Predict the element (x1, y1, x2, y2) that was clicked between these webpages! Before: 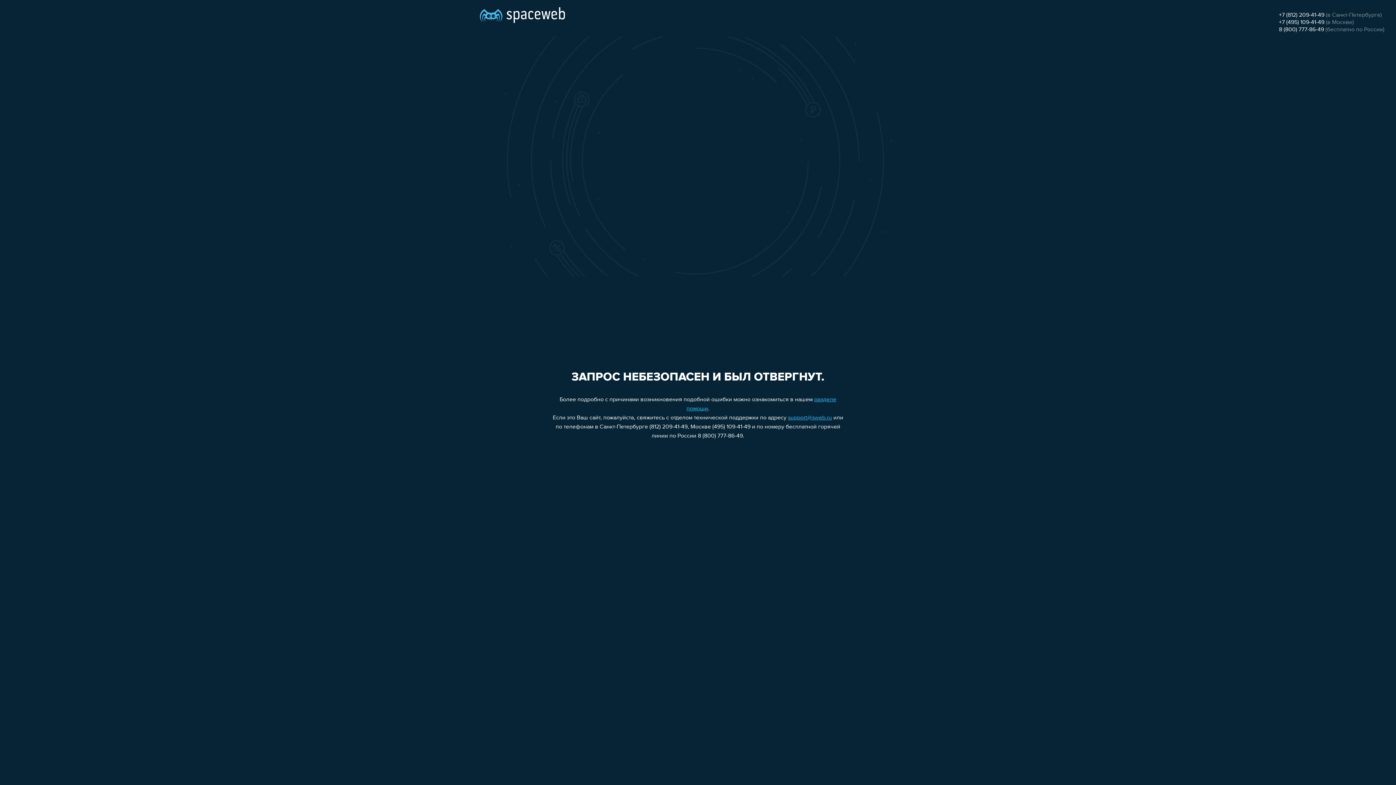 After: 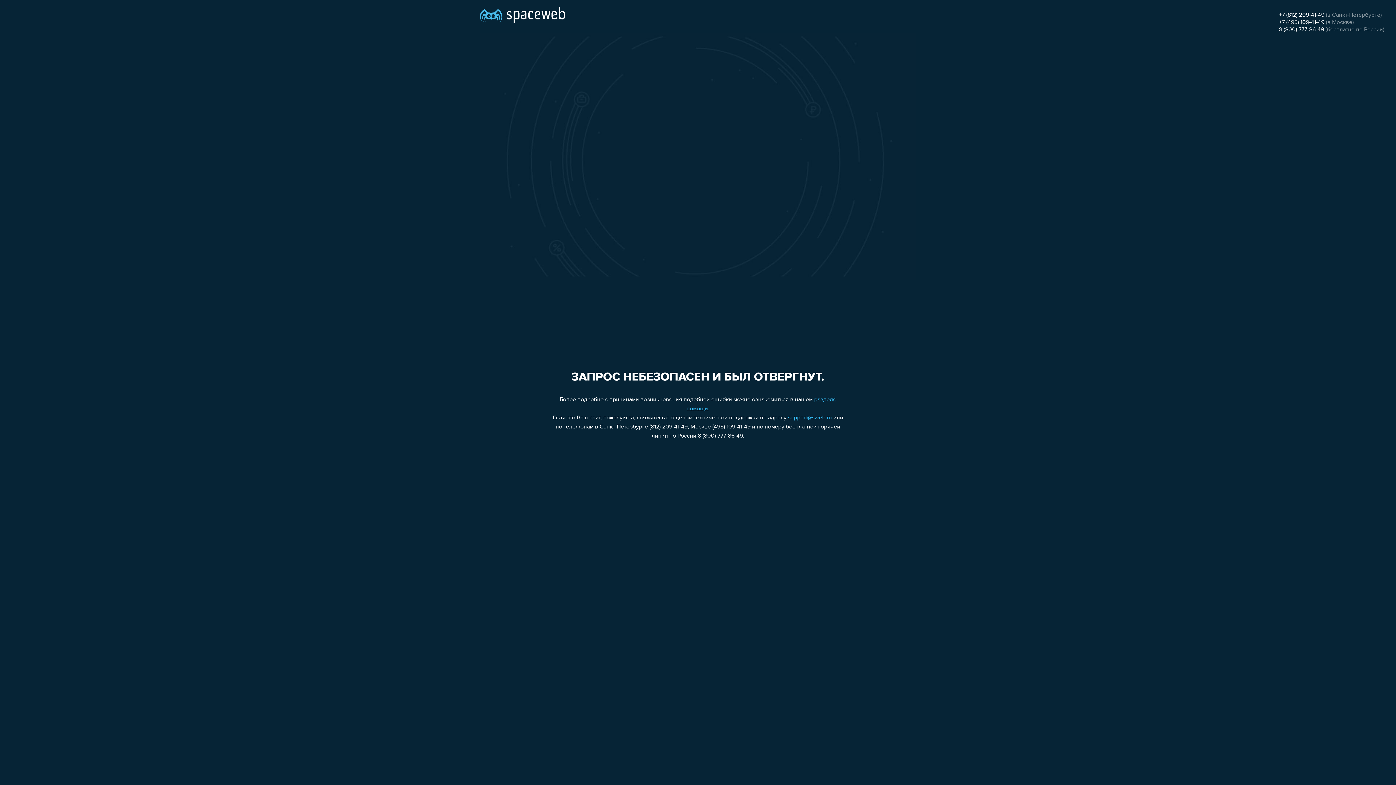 Action: label: support@sweb.ru bbox: (788, 415, 832, 421)